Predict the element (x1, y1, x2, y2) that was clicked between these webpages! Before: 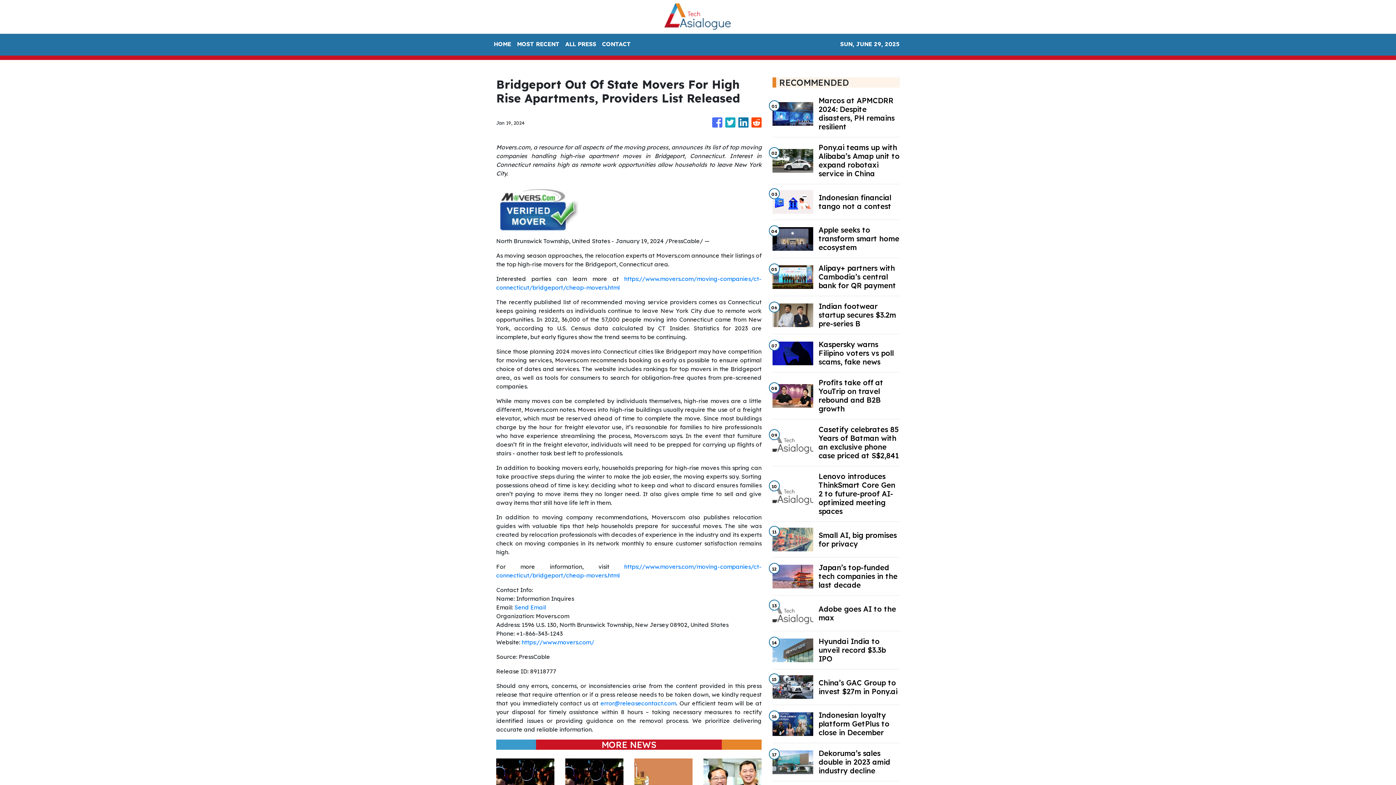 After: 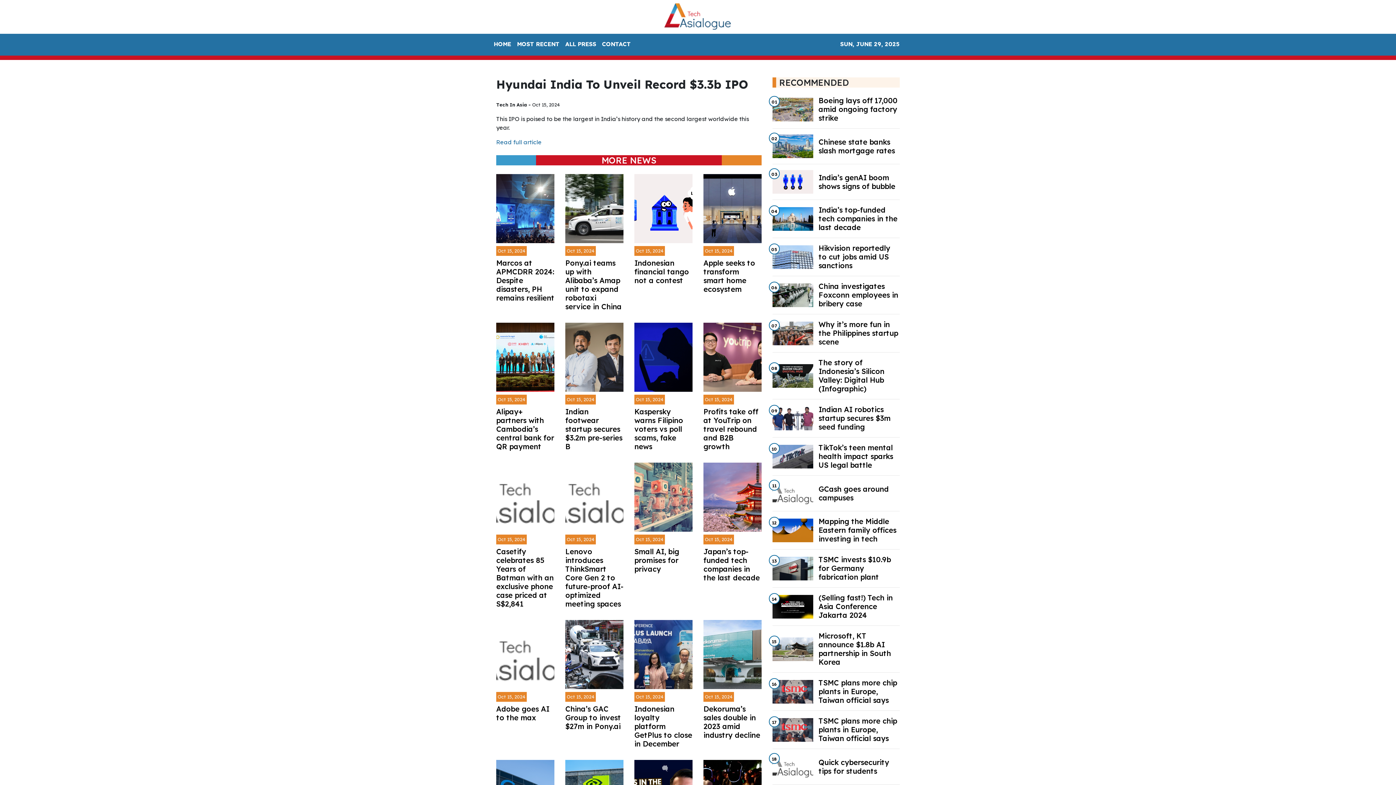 Action: label: Hyundai India to unveil record $3.3b IPO bbox: (818, 637, 899, 663)